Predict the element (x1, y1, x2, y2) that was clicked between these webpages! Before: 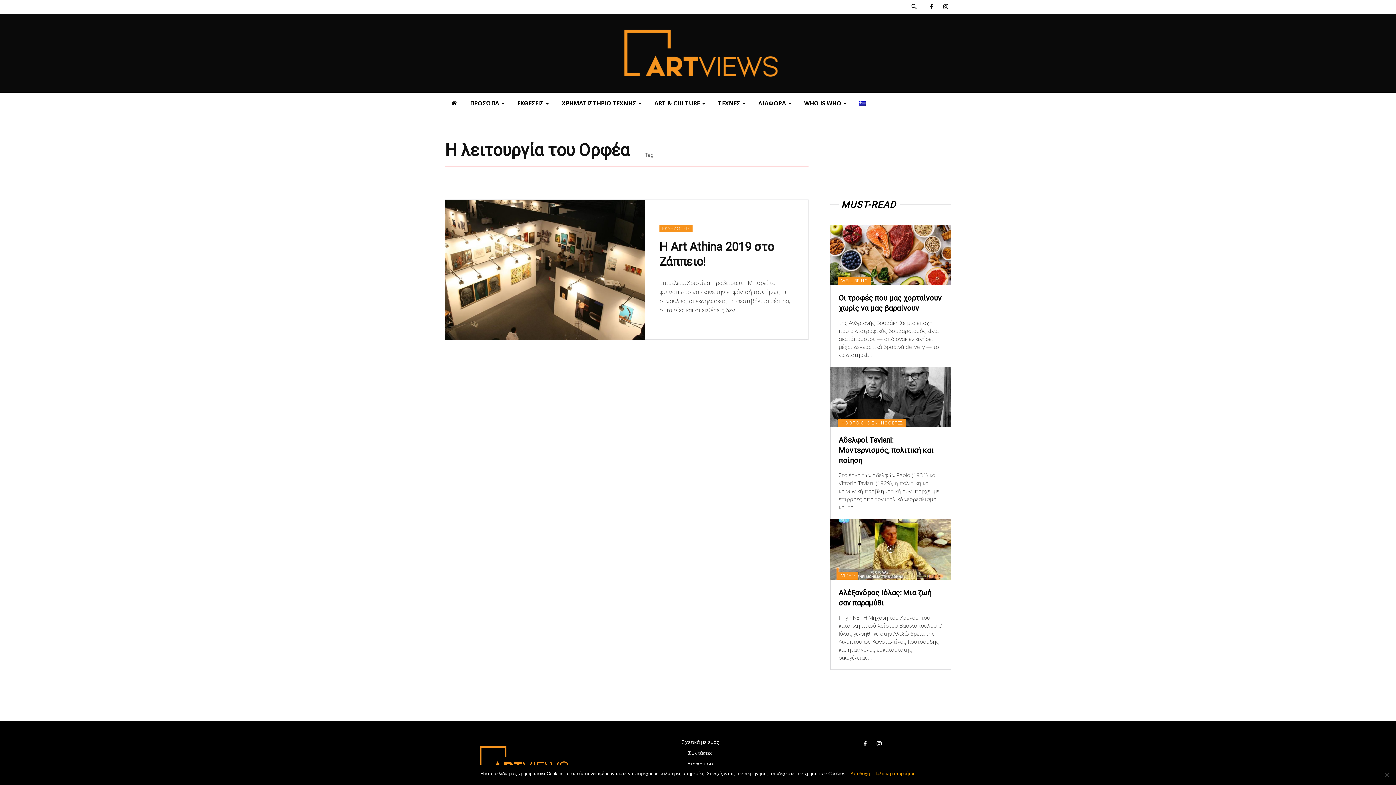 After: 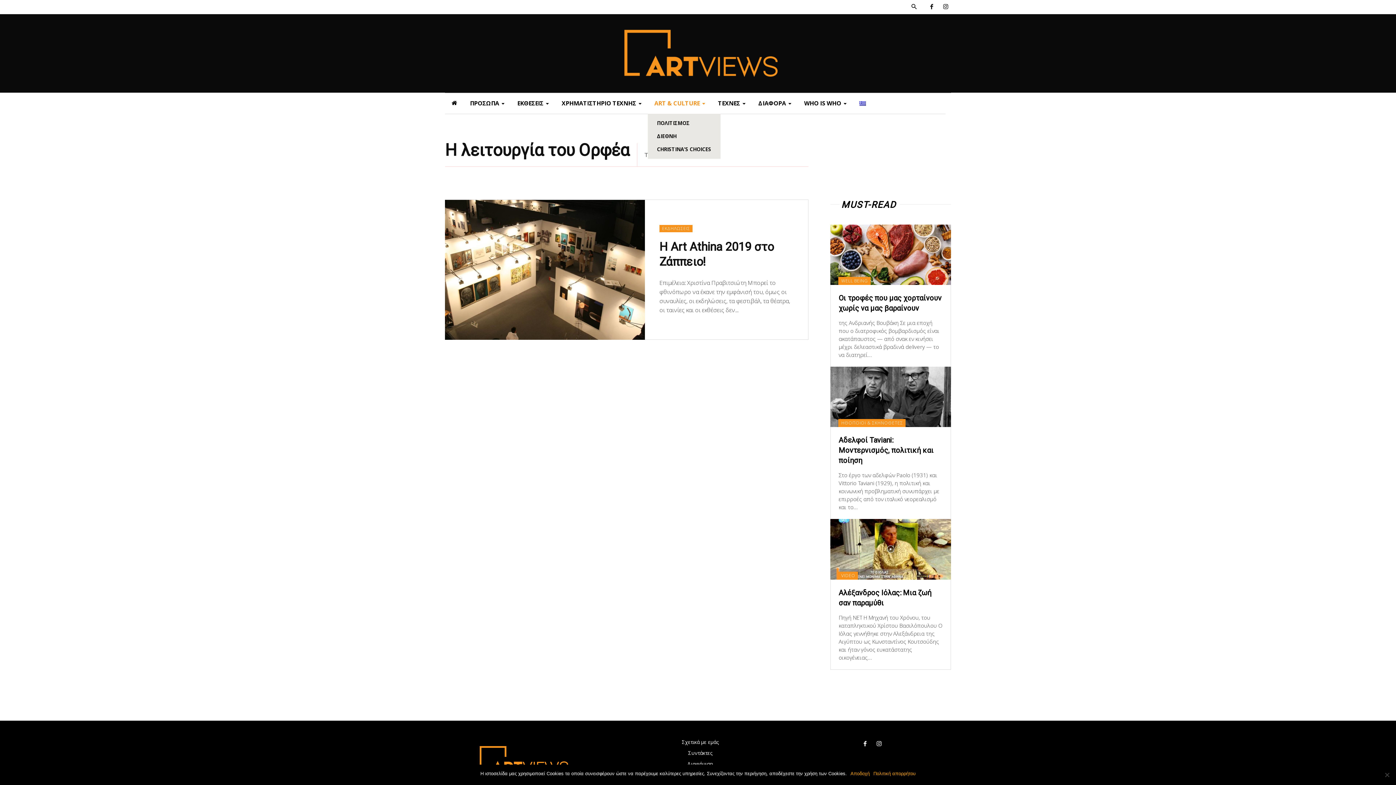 Action: label: ART & CULTURE bbox: (648, 92, 711, 113)